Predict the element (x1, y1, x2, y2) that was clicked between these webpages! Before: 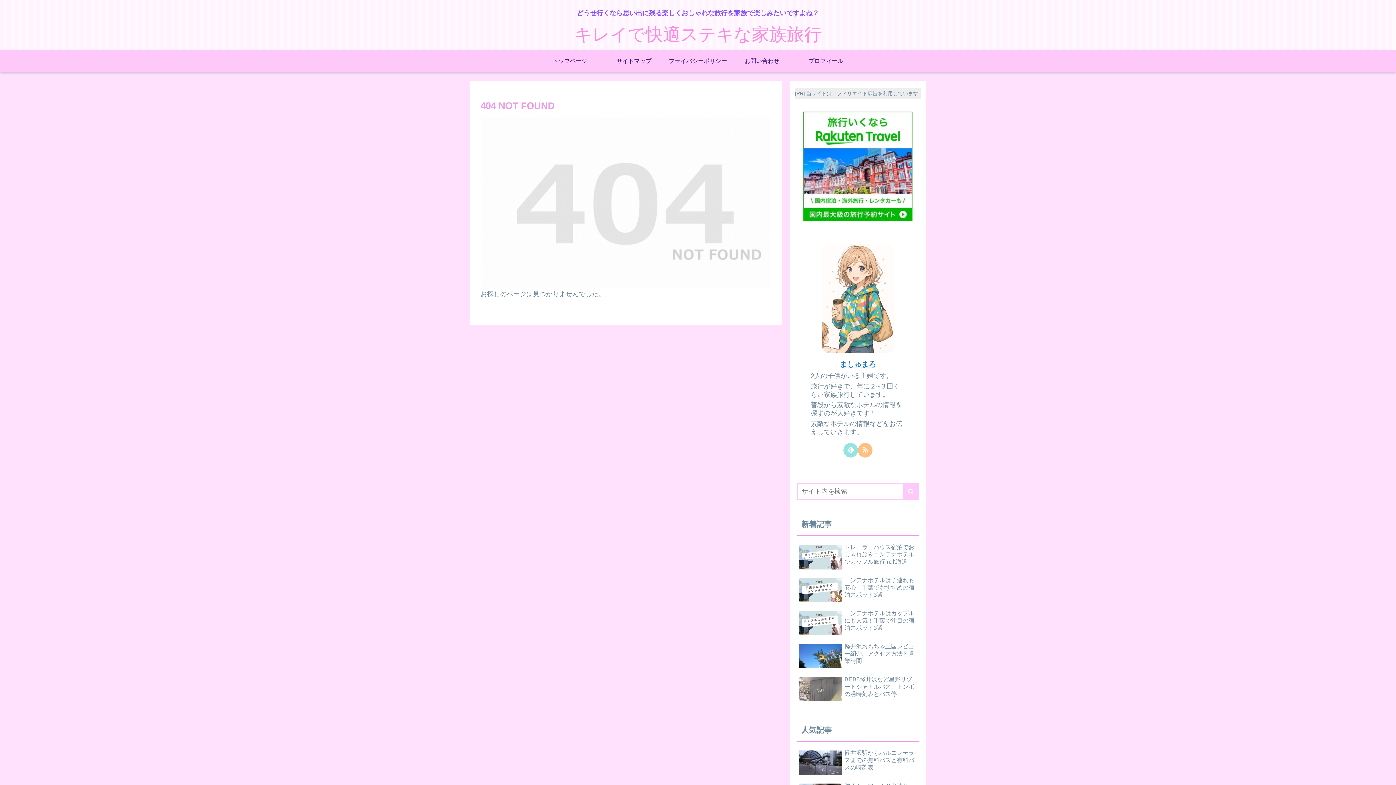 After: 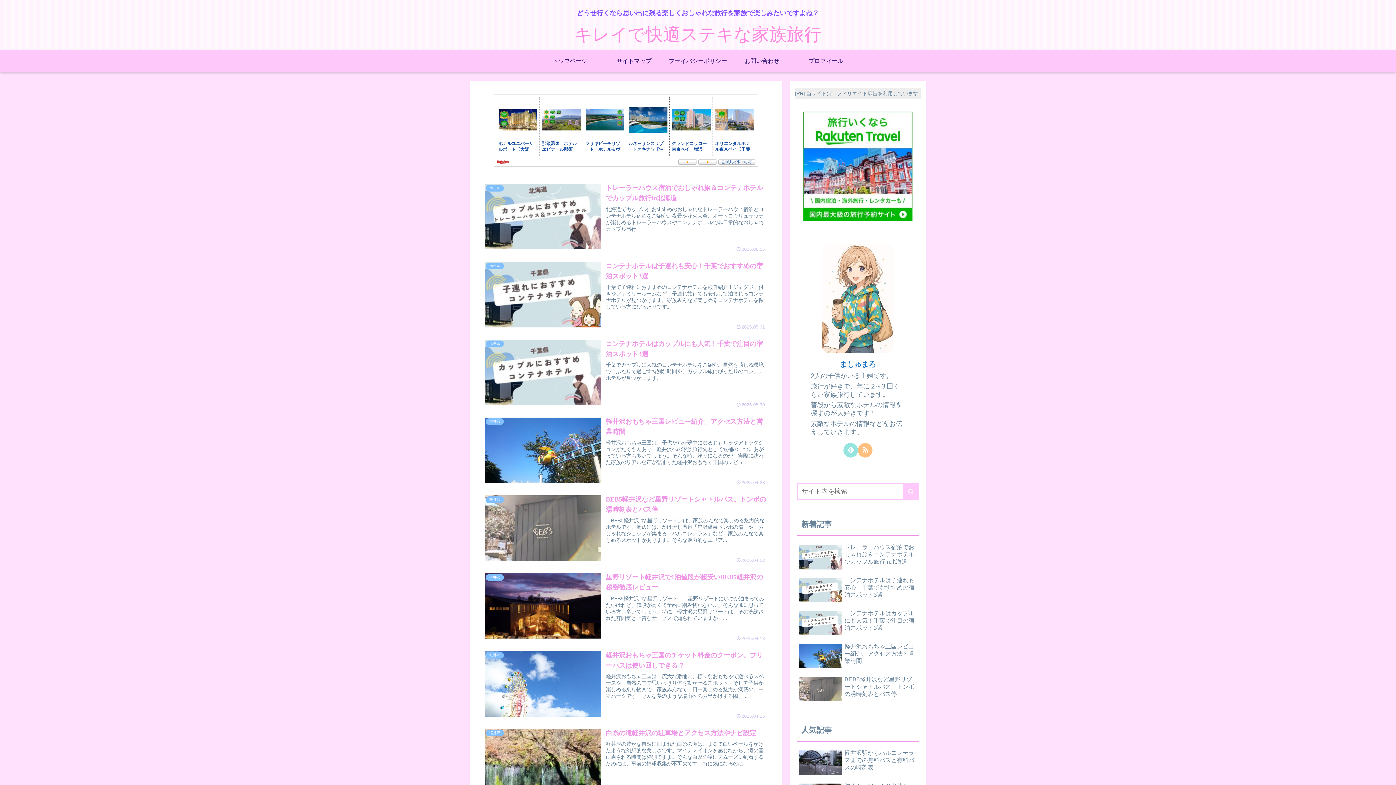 Action: bbox: (568, 34, 828, 41) label: キレイで快適ステキな家族旅行